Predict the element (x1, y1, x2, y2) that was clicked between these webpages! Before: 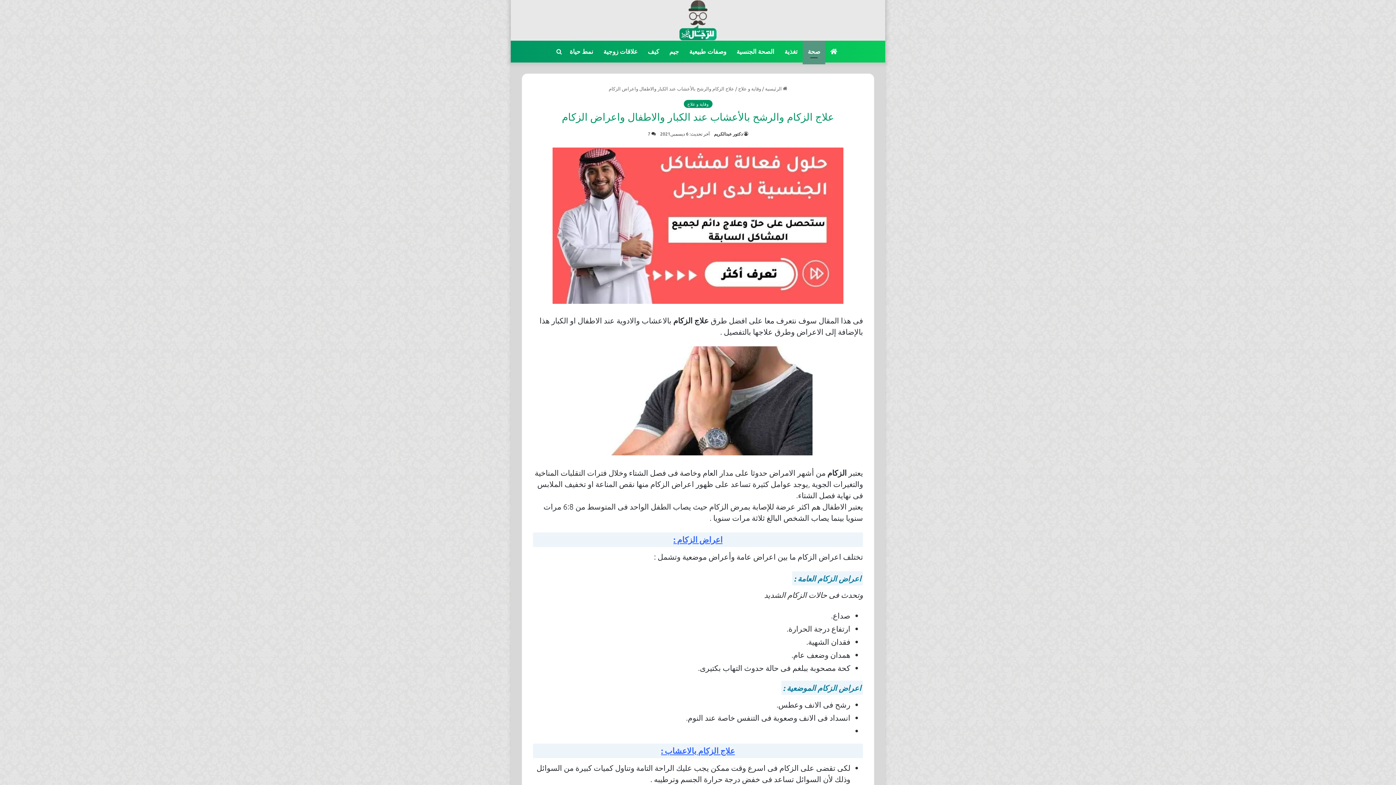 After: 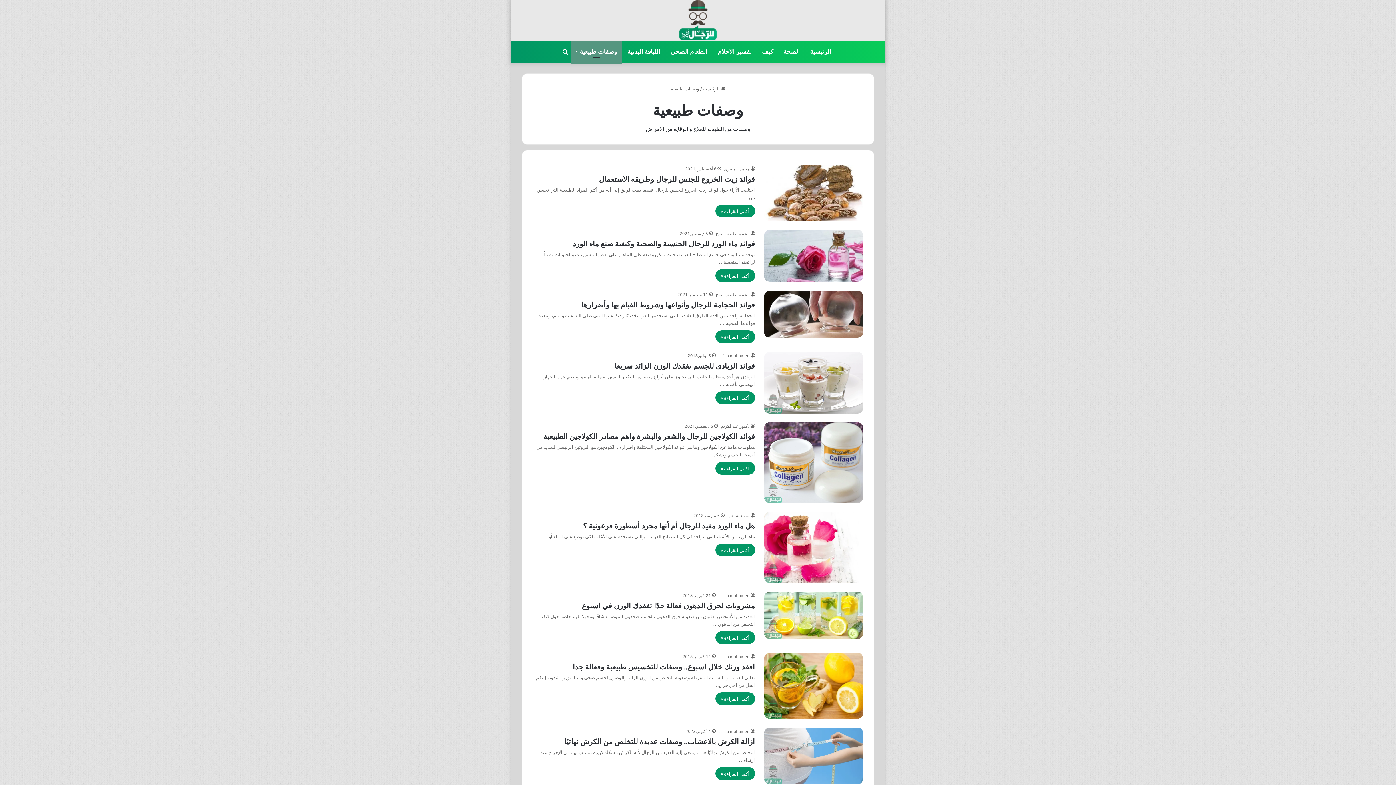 Action: label: وصفات طبيعية bbox: (684, 40, 731, 62)